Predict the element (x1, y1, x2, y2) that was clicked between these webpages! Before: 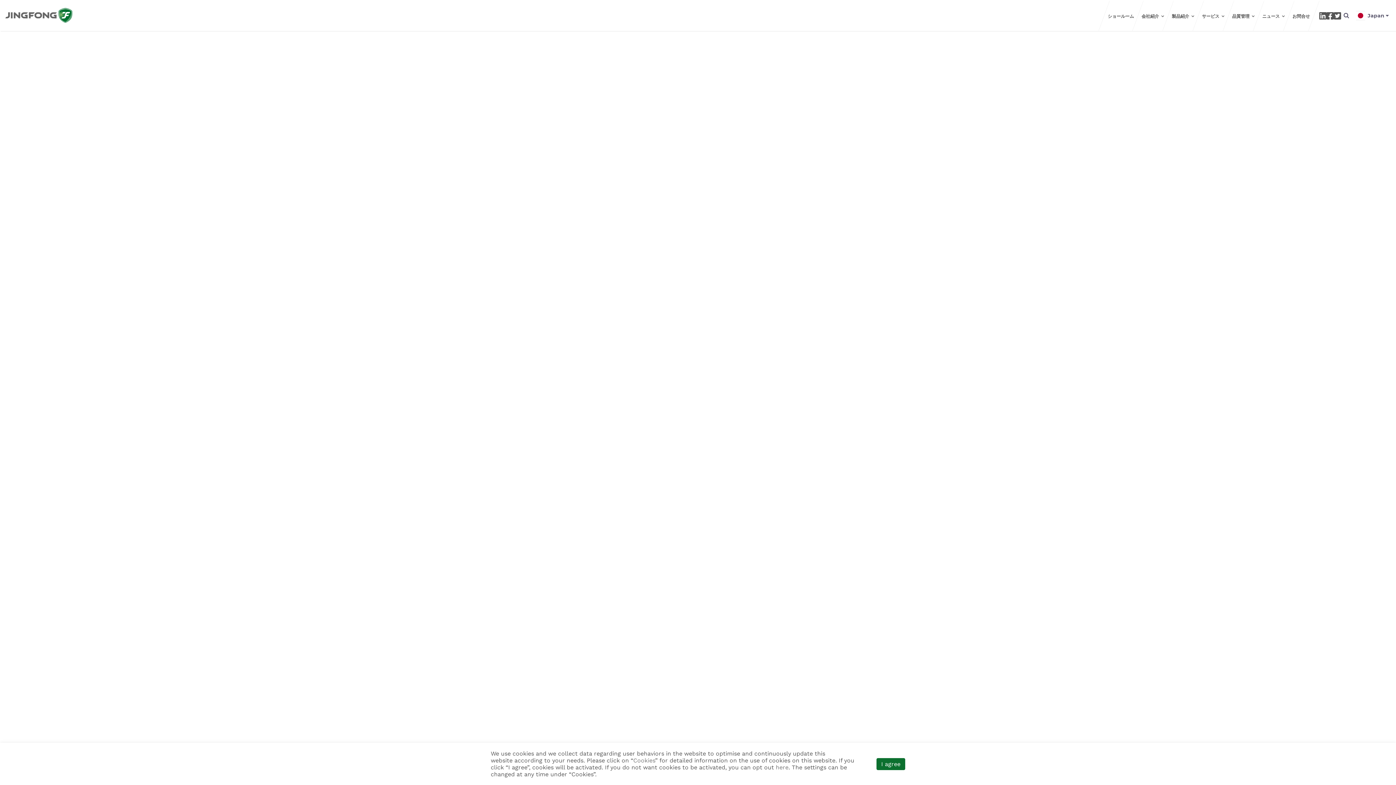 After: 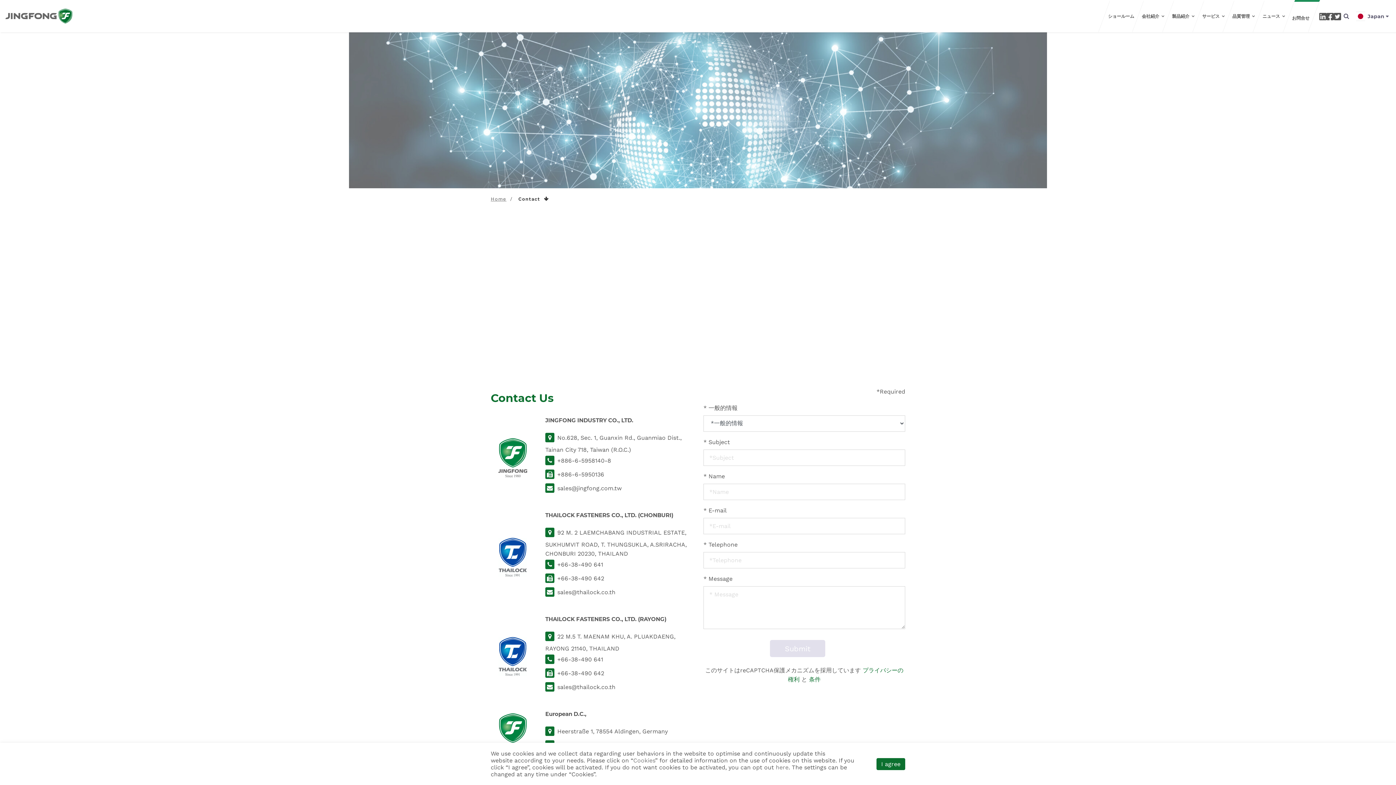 Action: label: お問合せ bbox: (1289, 1, 1313, 30)